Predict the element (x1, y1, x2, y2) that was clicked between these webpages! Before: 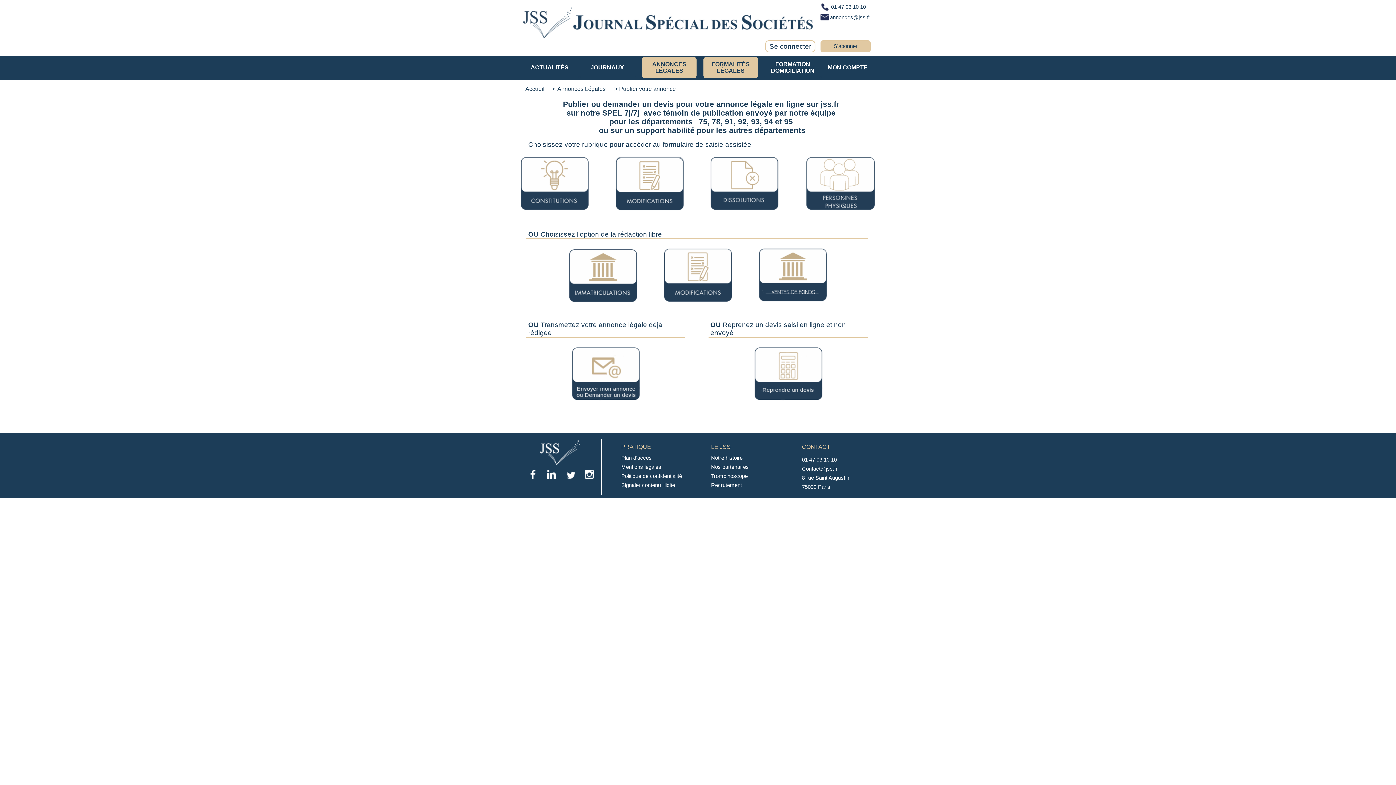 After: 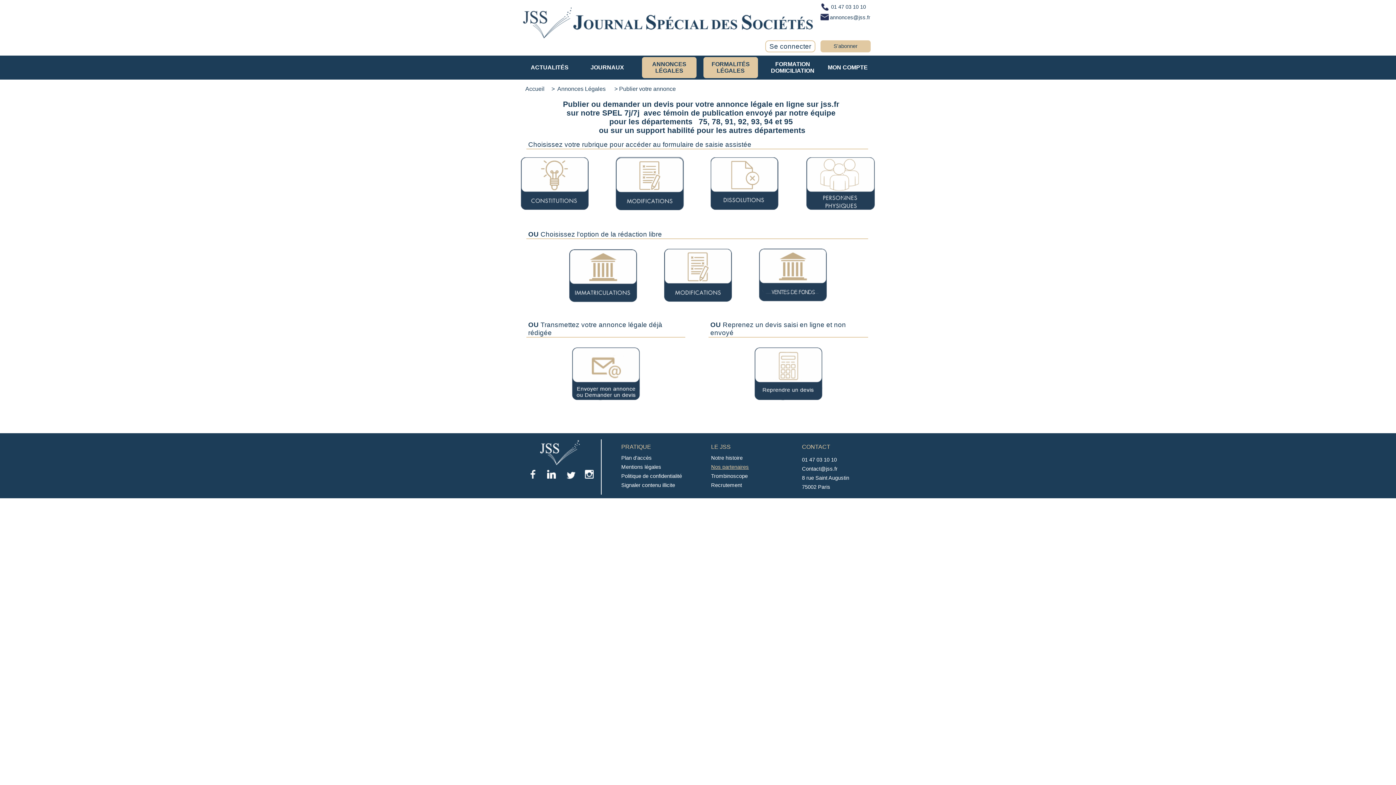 Action: bbox: (711, 464, 786, 470) label: Nos partenaires